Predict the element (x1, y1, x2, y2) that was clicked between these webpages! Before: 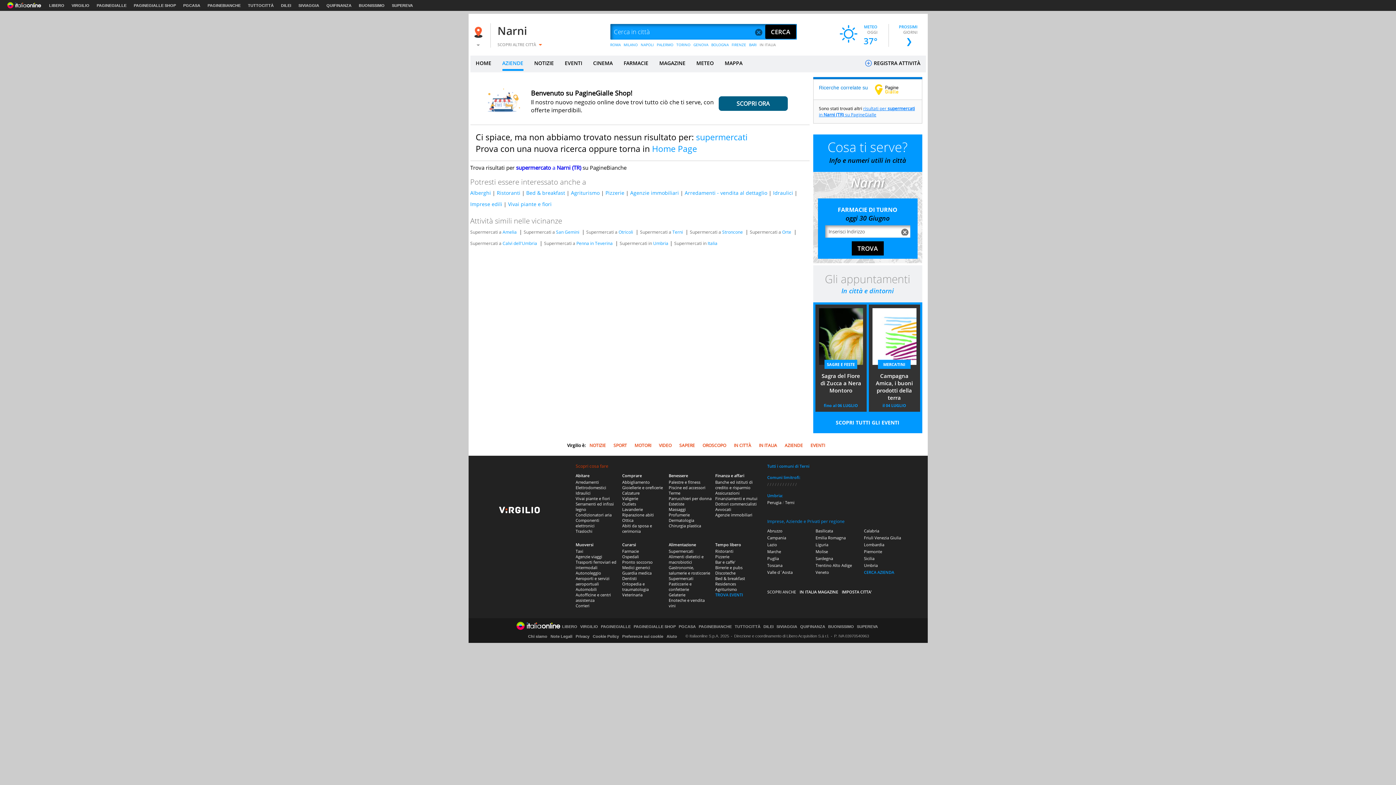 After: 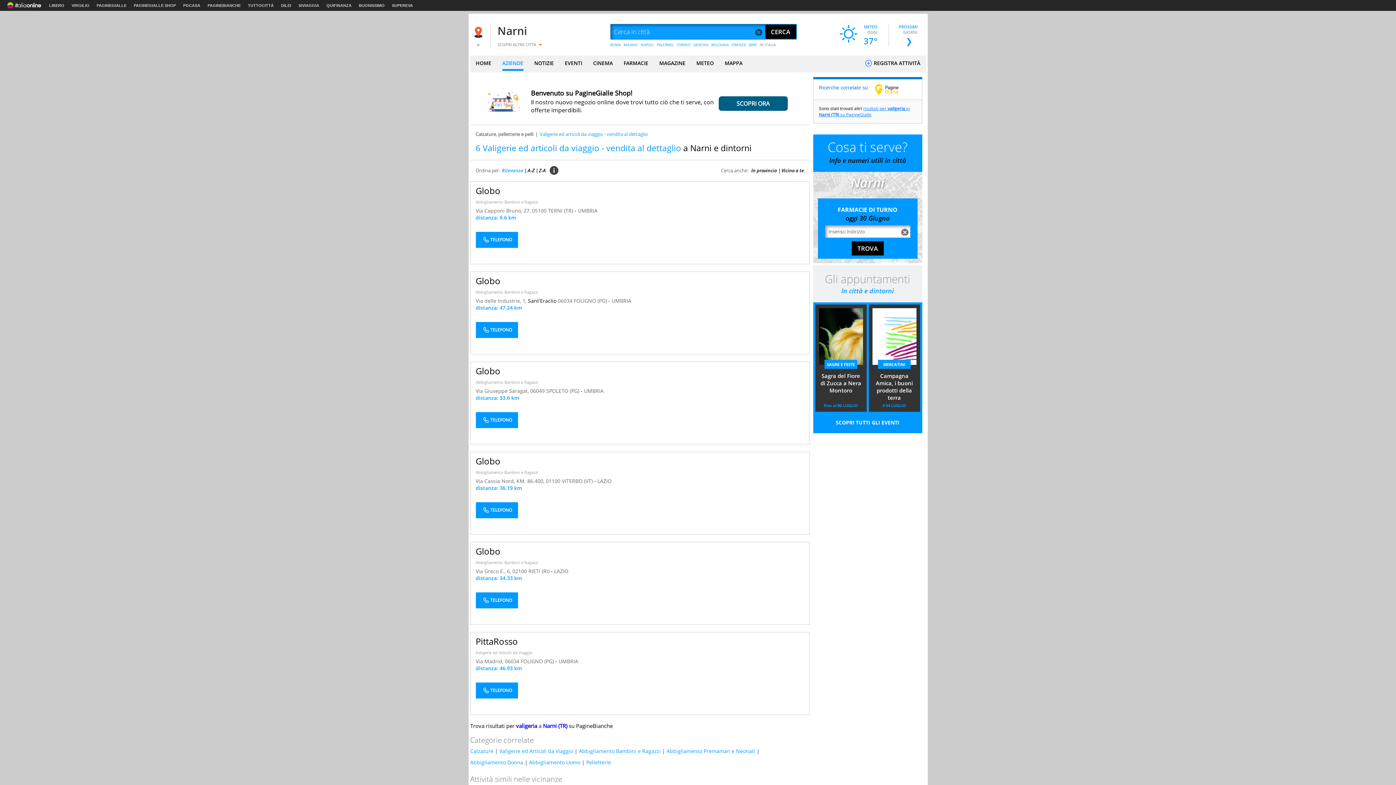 Action: bbox: (622, 495, 638, 501) label: Valigerie